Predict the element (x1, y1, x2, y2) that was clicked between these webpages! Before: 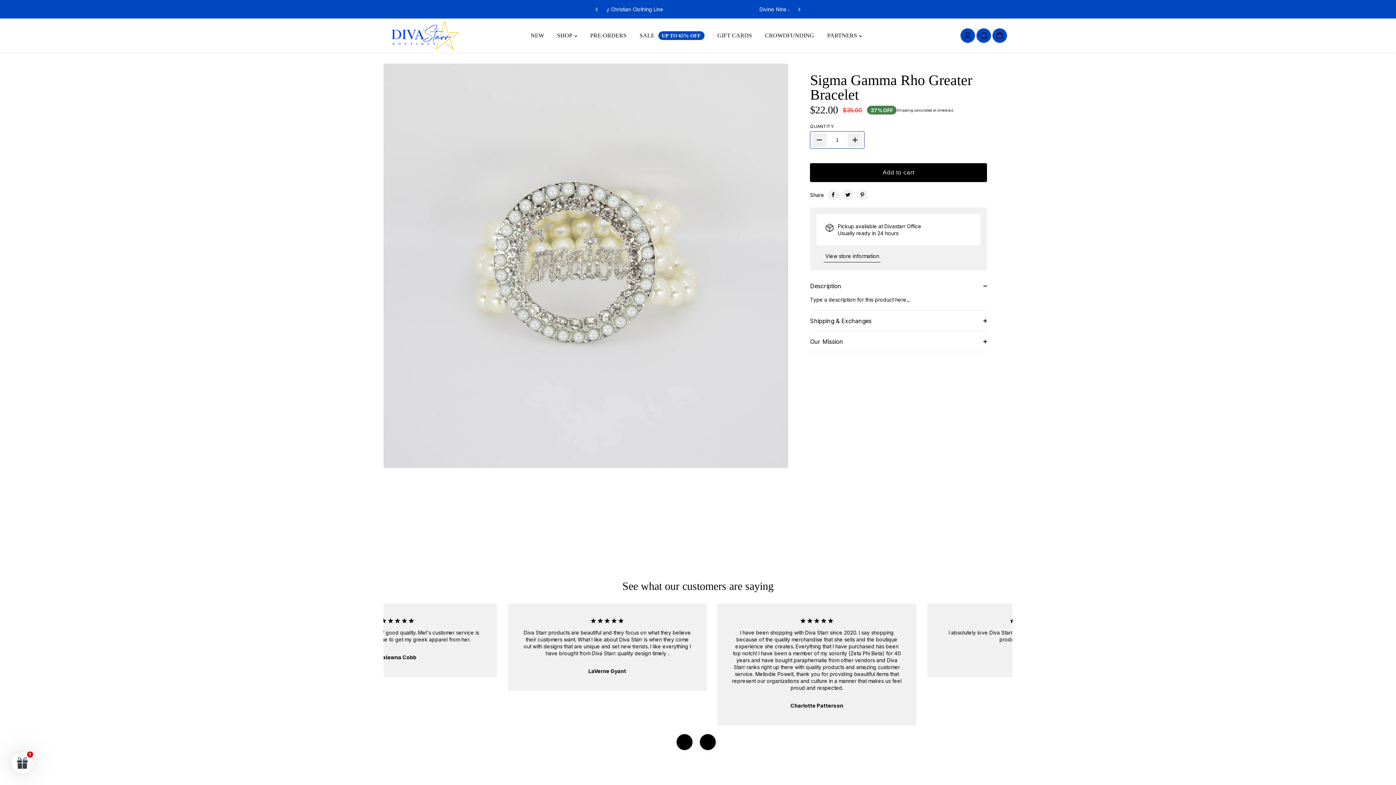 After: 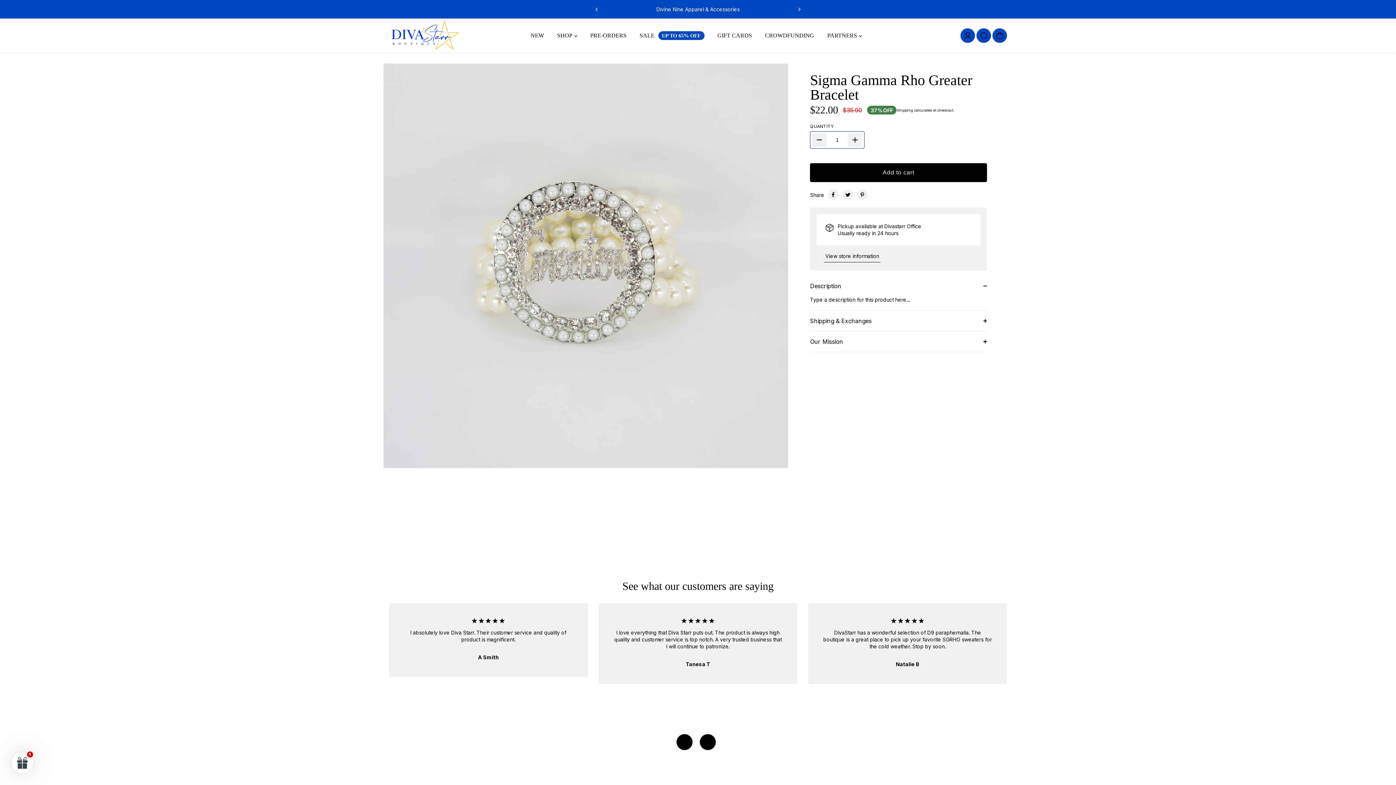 Action: label: Next bbox: (794, 4, 803, 13)